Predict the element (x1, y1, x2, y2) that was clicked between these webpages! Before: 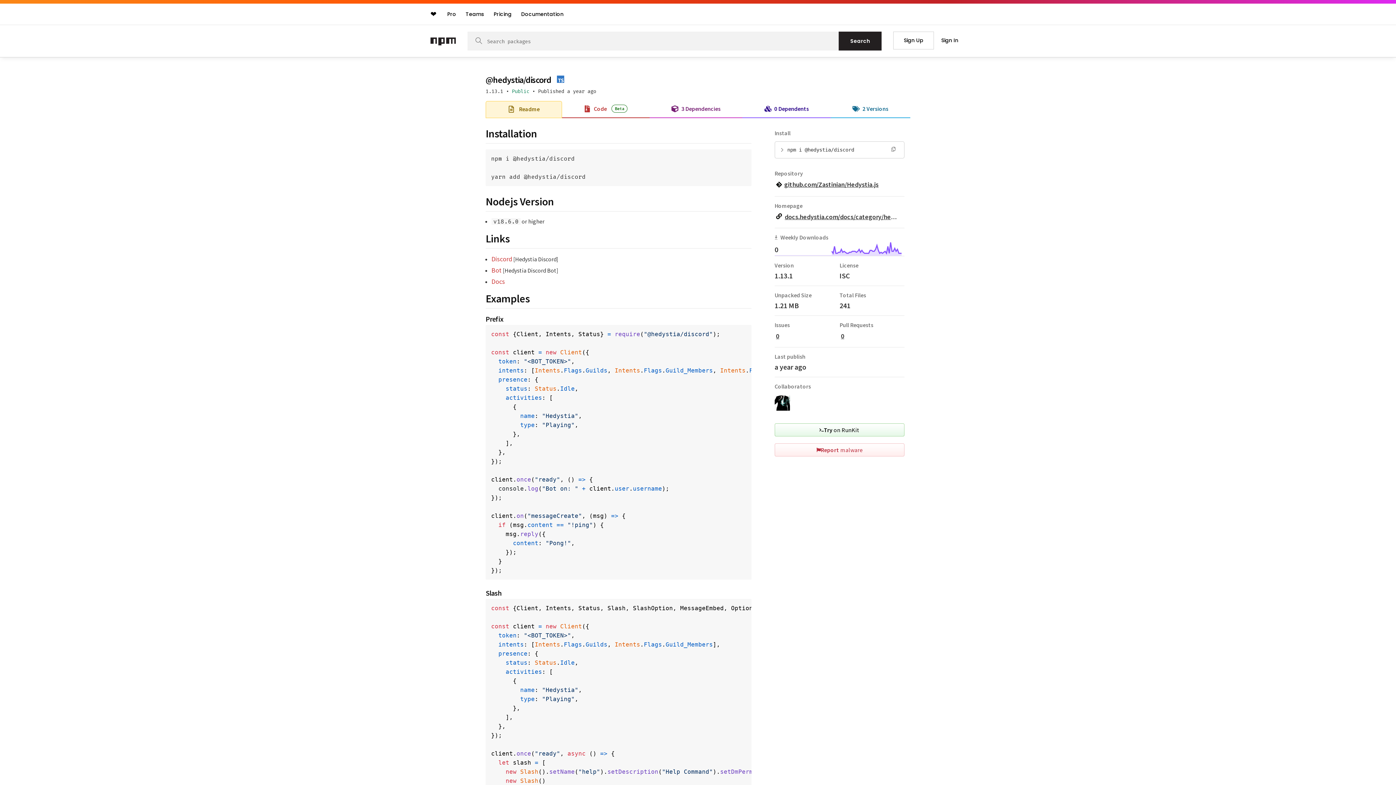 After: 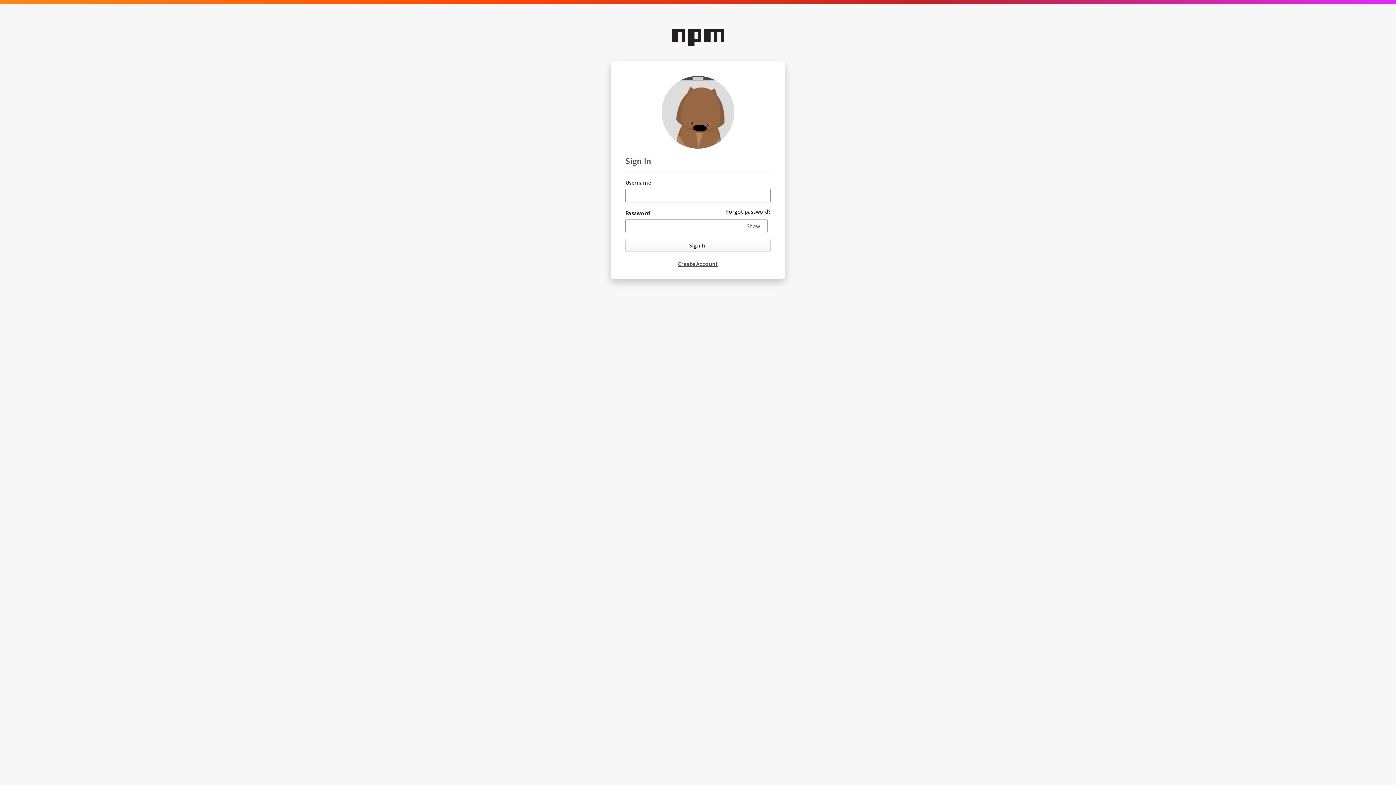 Action: label: Sign In bbox: (940, 35, 960, 45)